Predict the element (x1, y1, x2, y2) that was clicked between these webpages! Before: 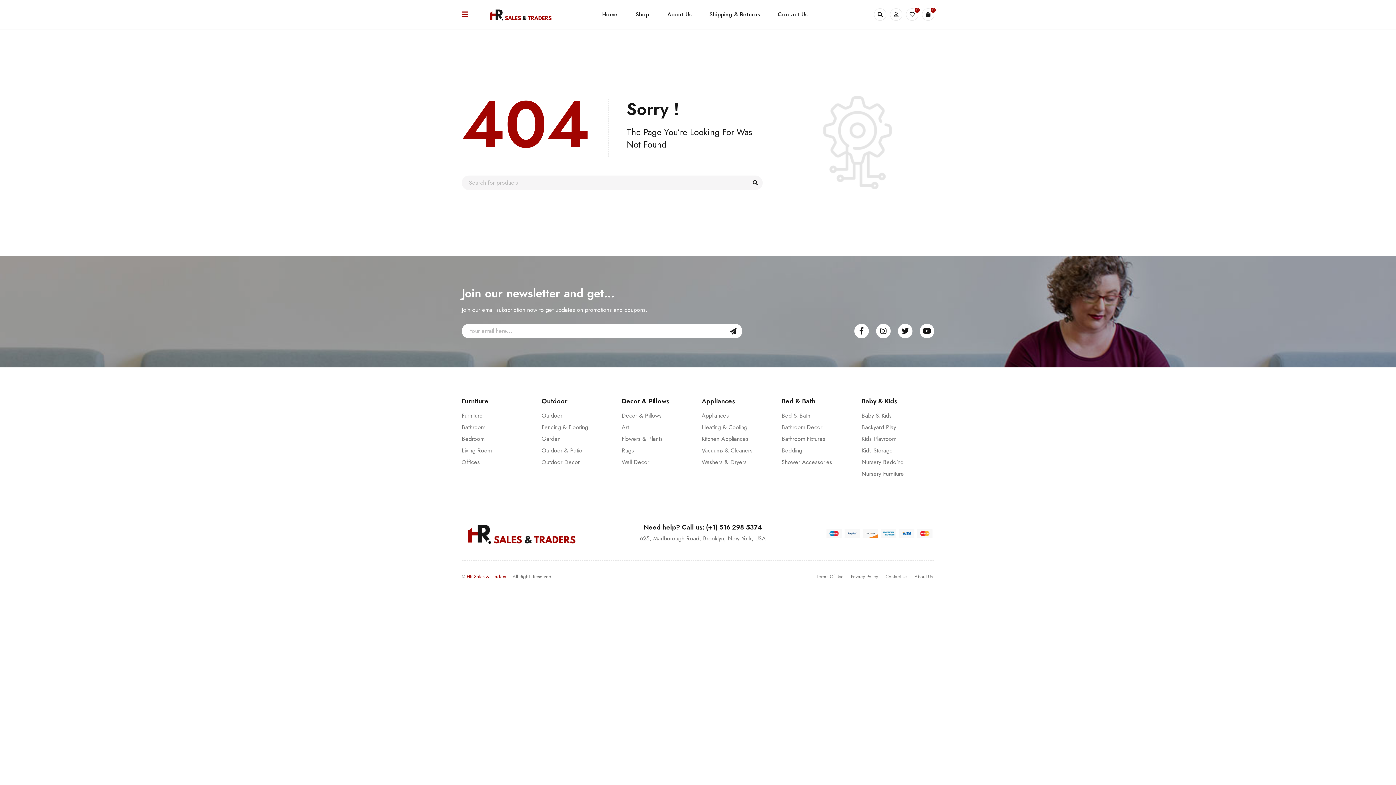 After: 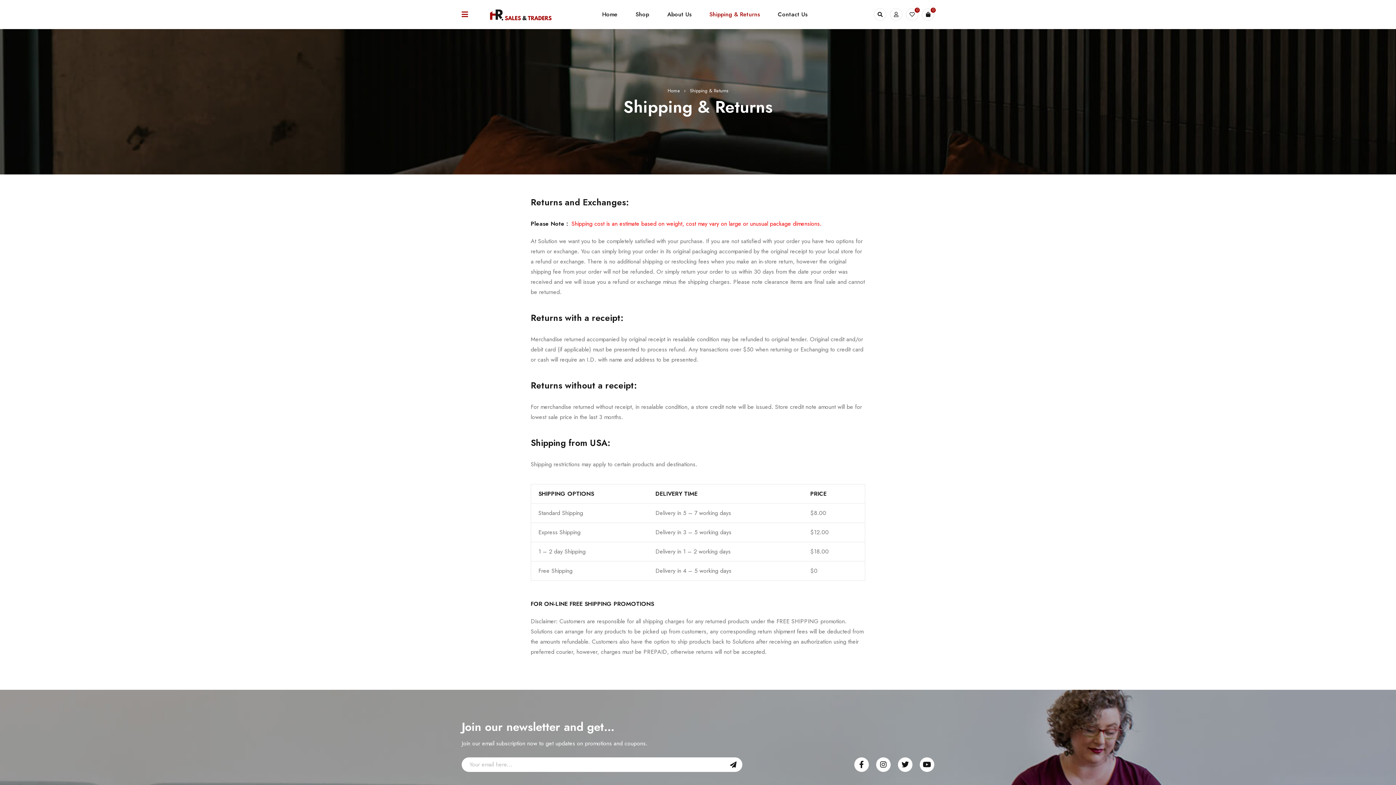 Action: bbox: (709, 8, 759, 20) label: Shipping & Returns